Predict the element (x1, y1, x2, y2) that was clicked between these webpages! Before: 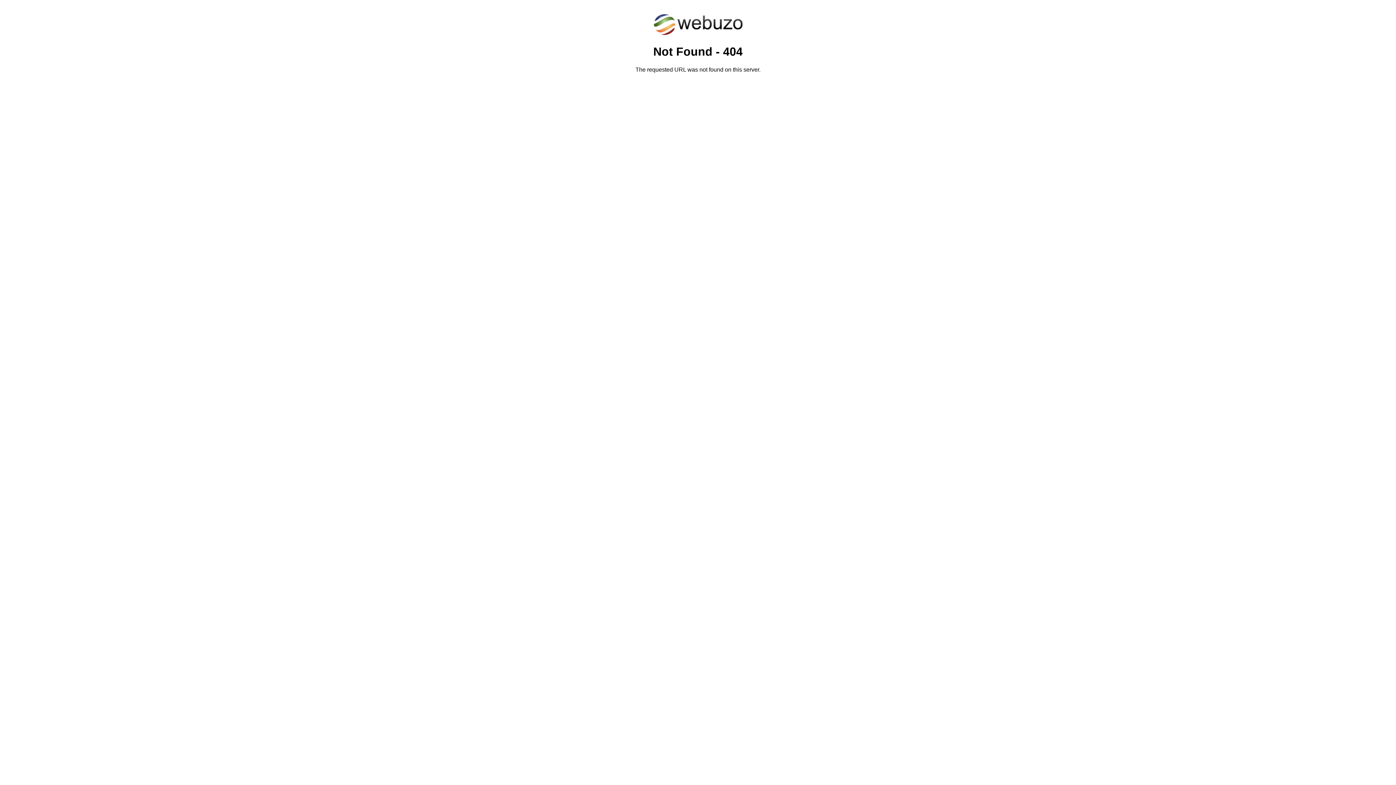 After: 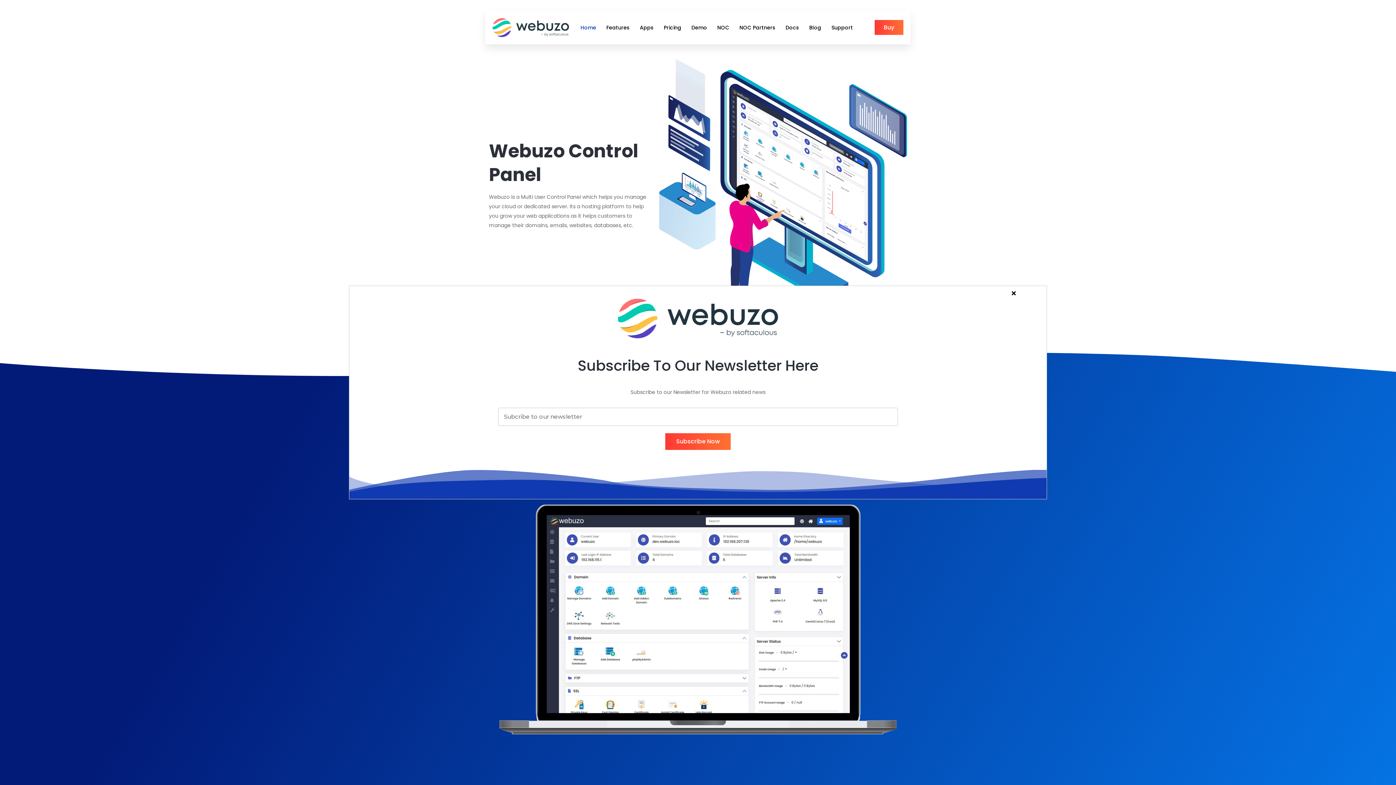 Action: bbox: (652, 30, 743, 37)